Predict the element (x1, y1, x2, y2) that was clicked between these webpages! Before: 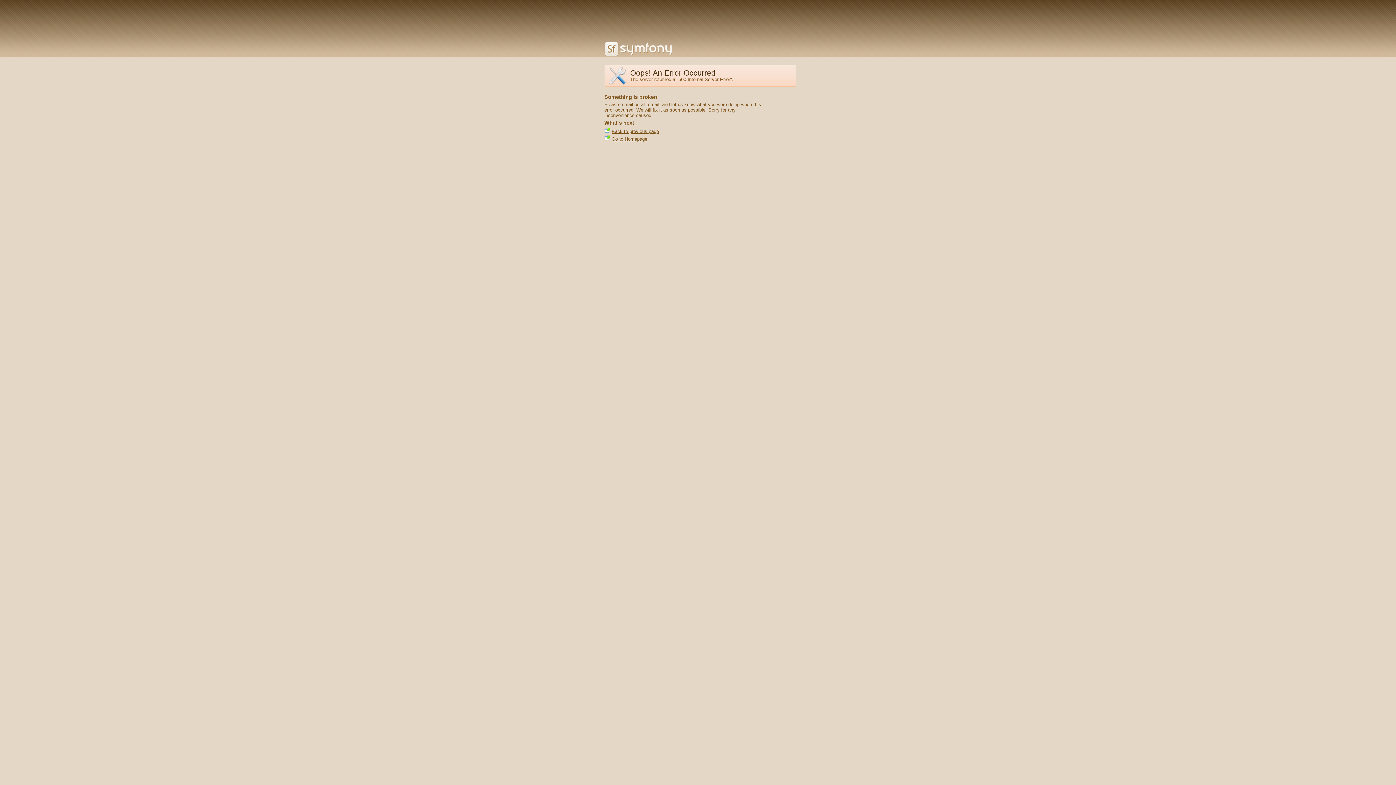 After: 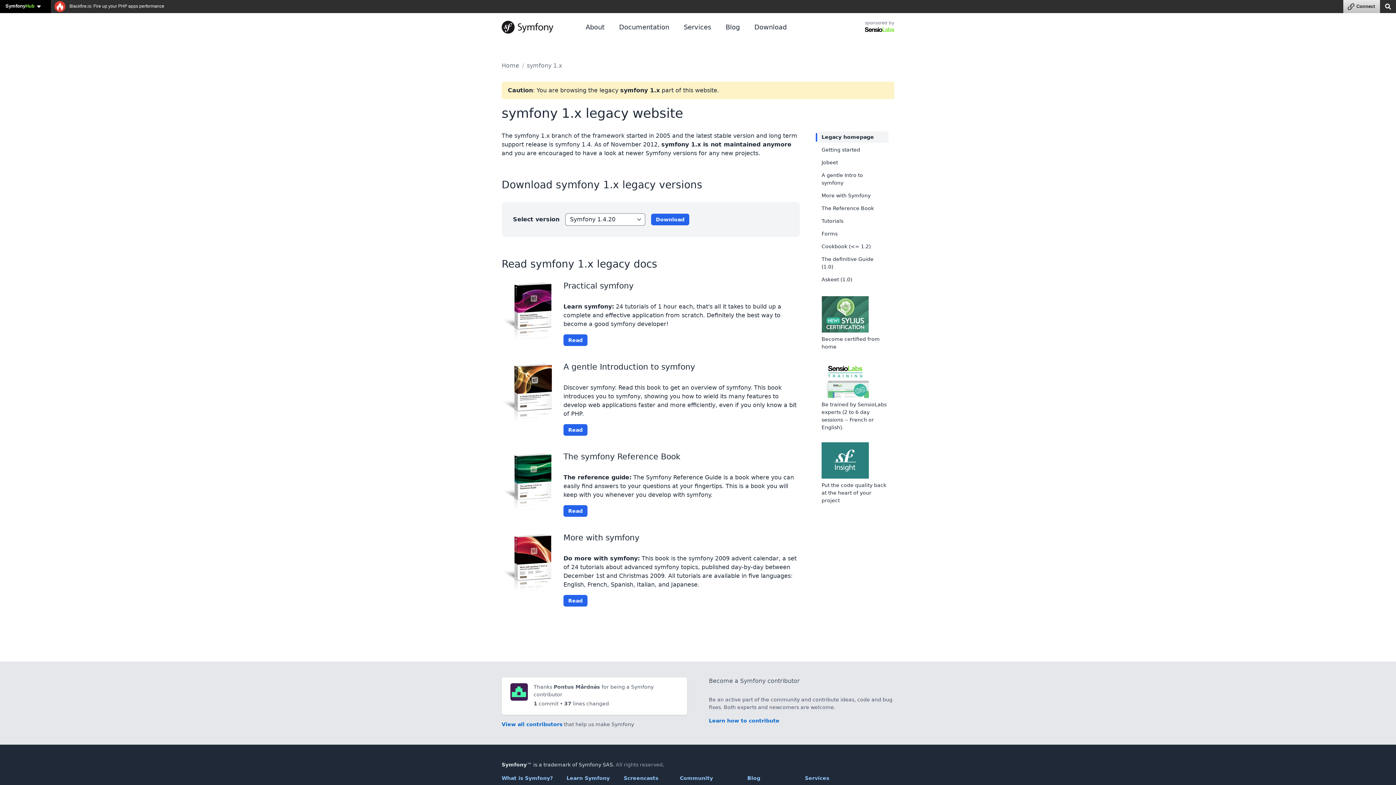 Action: bbox: (604, 51, 672, 57)